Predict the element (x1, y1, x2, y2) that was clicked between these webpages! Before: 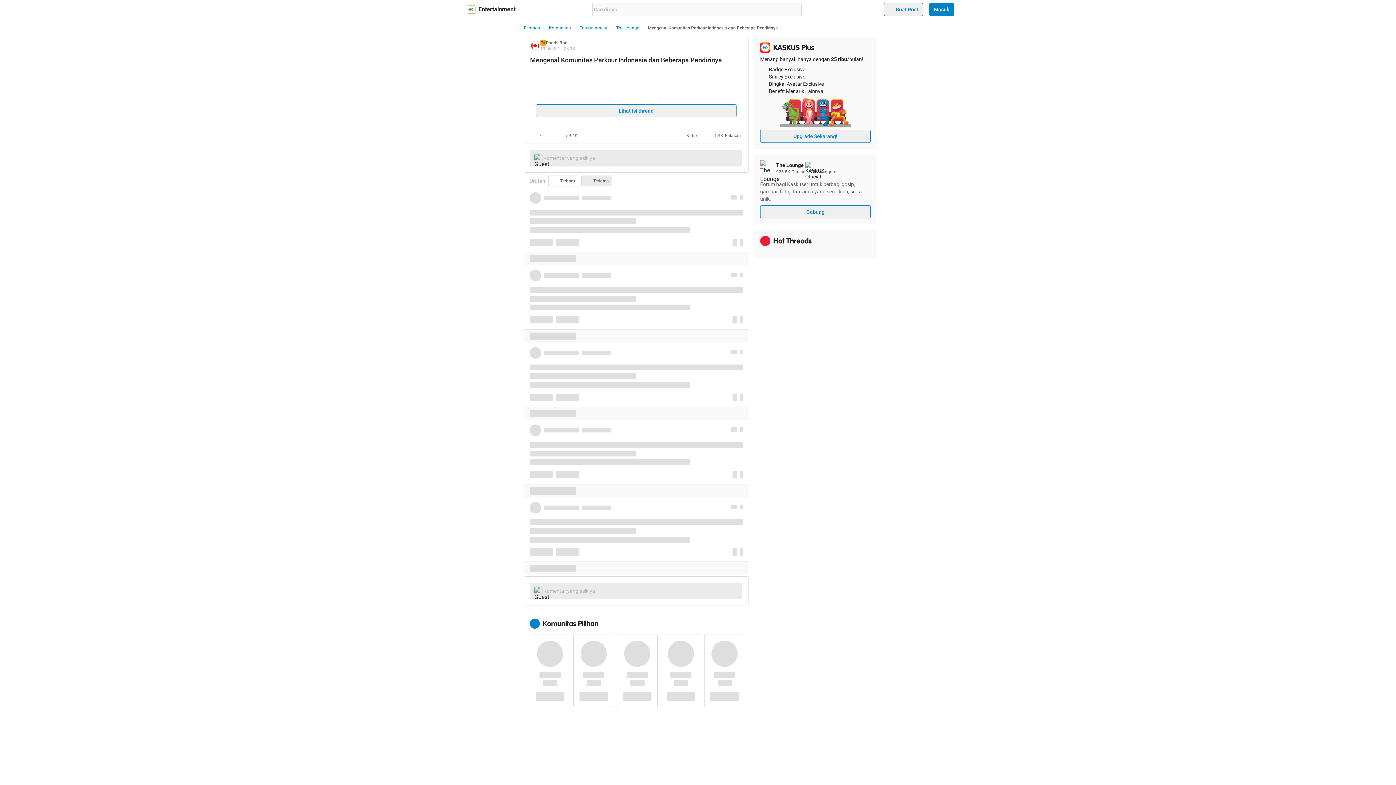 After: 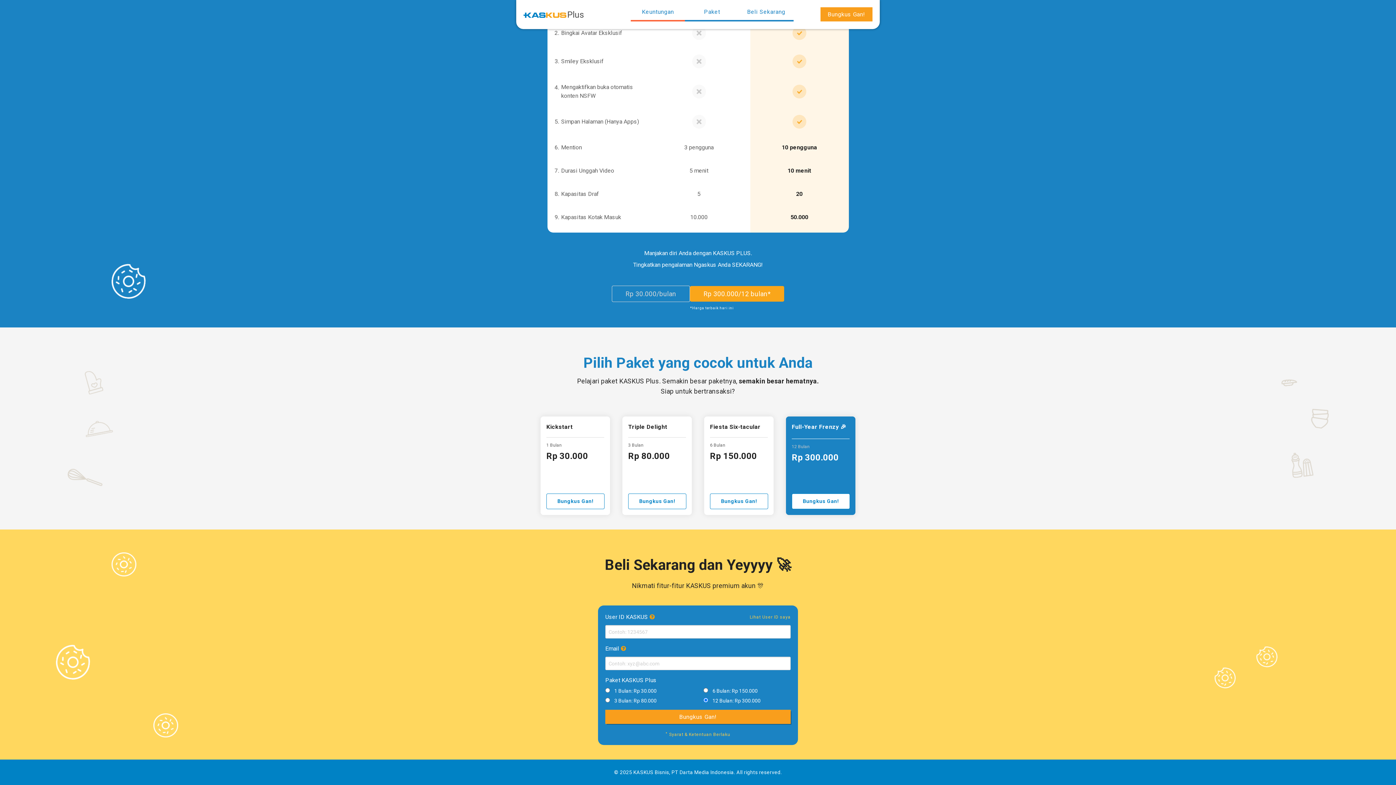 Action: bbox: (760, 129, 870, 142) label: Upgrade Sekarang!